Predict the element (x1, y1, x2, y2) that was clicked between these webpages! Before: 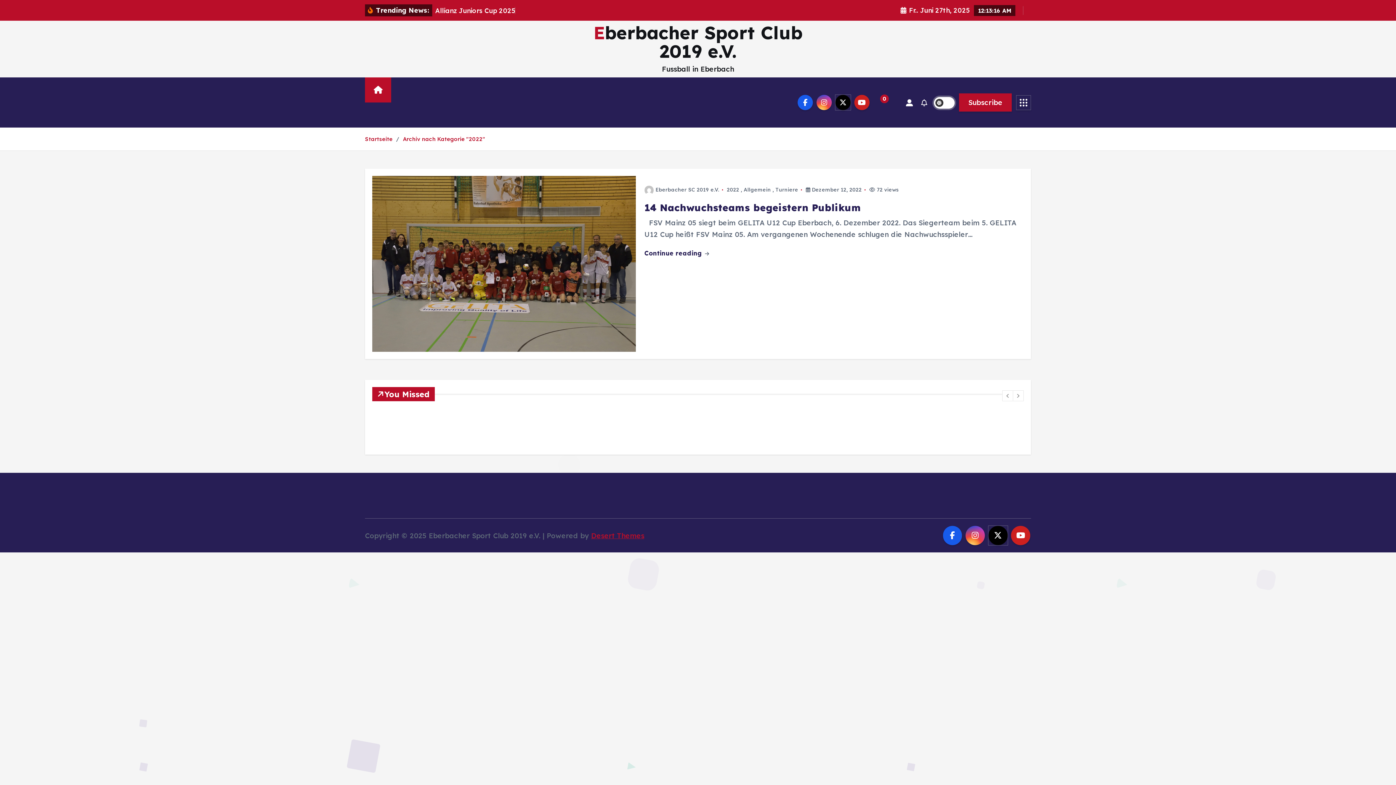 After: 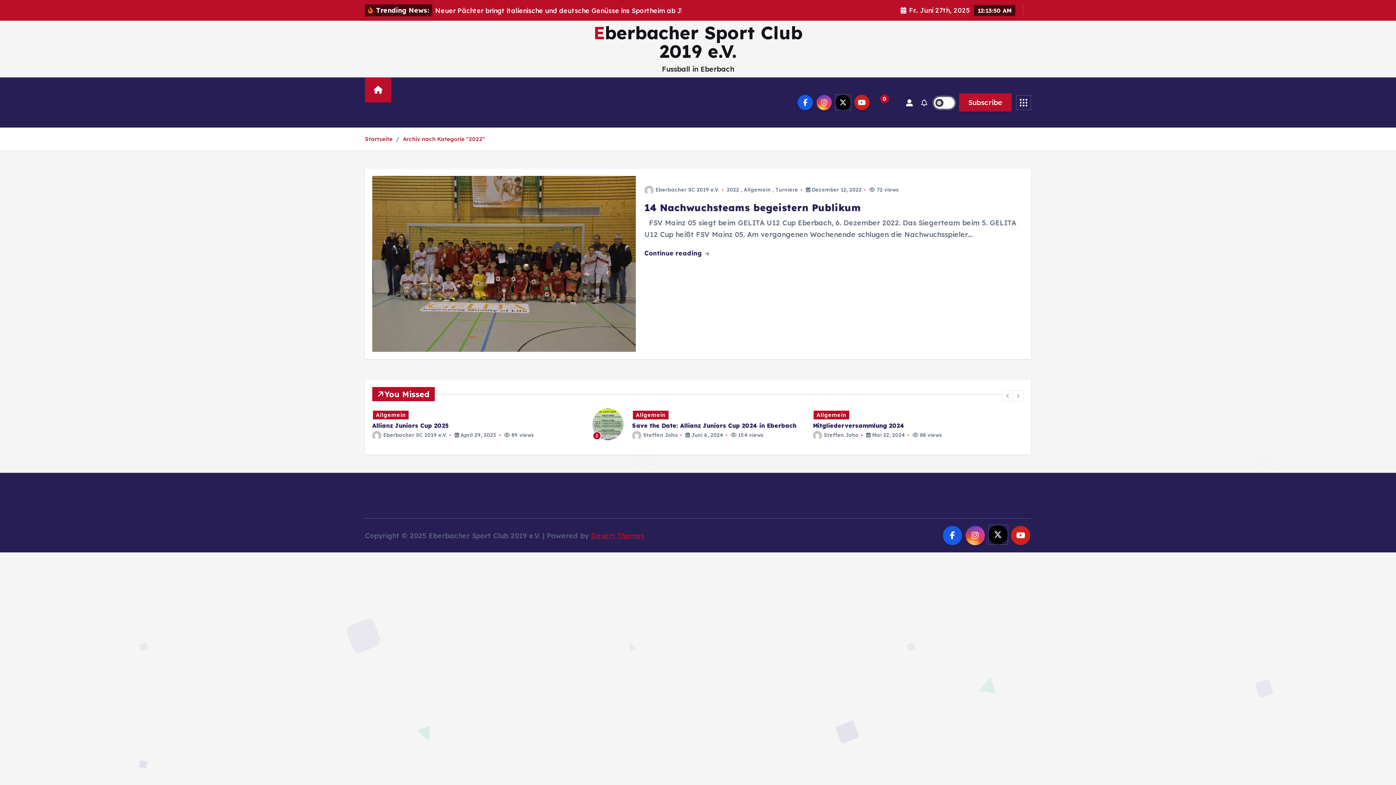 Action: bbox: (988, 526, 1007, 545)